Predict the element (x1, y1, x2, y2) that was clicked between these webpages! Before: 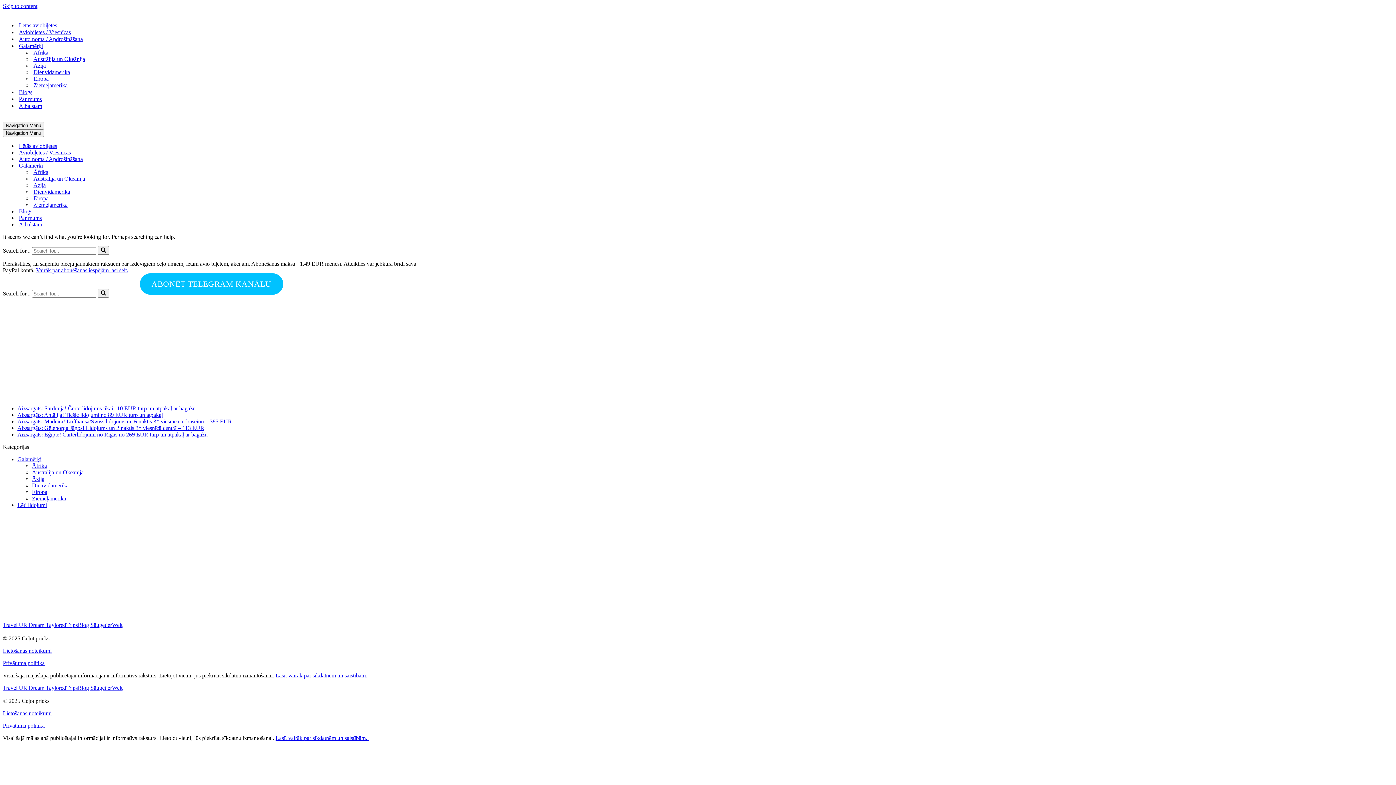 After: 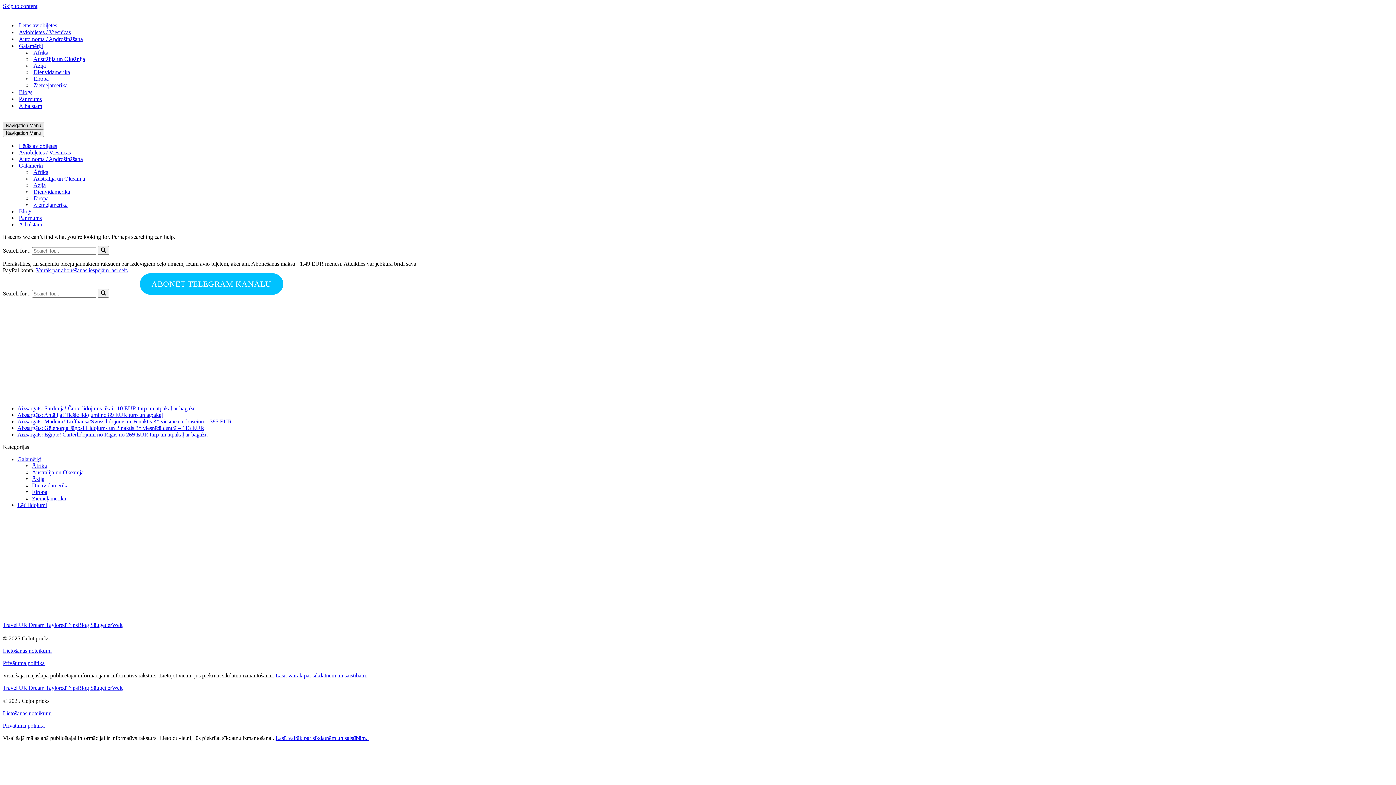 Action: bbox: (2, 121, 44, 129) label: Navigation Menu 